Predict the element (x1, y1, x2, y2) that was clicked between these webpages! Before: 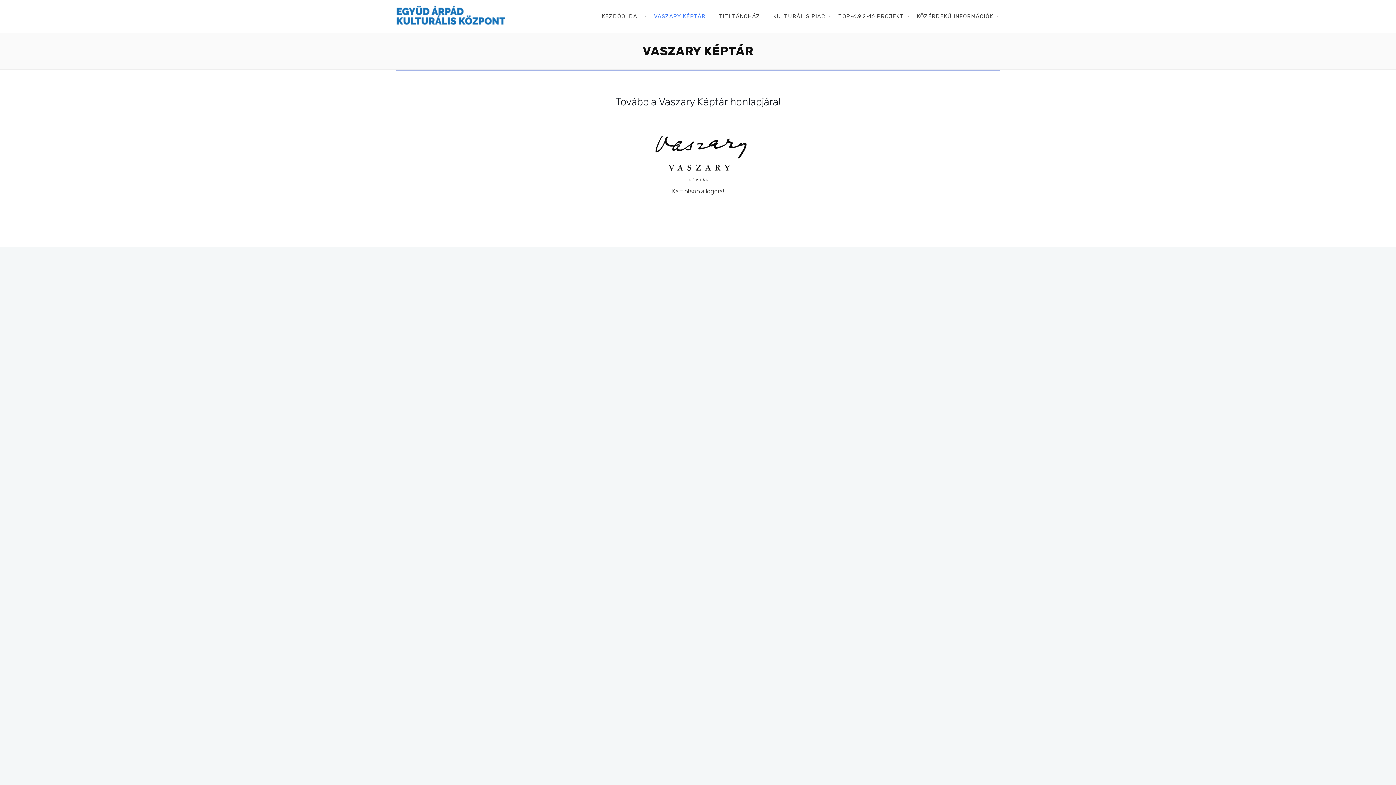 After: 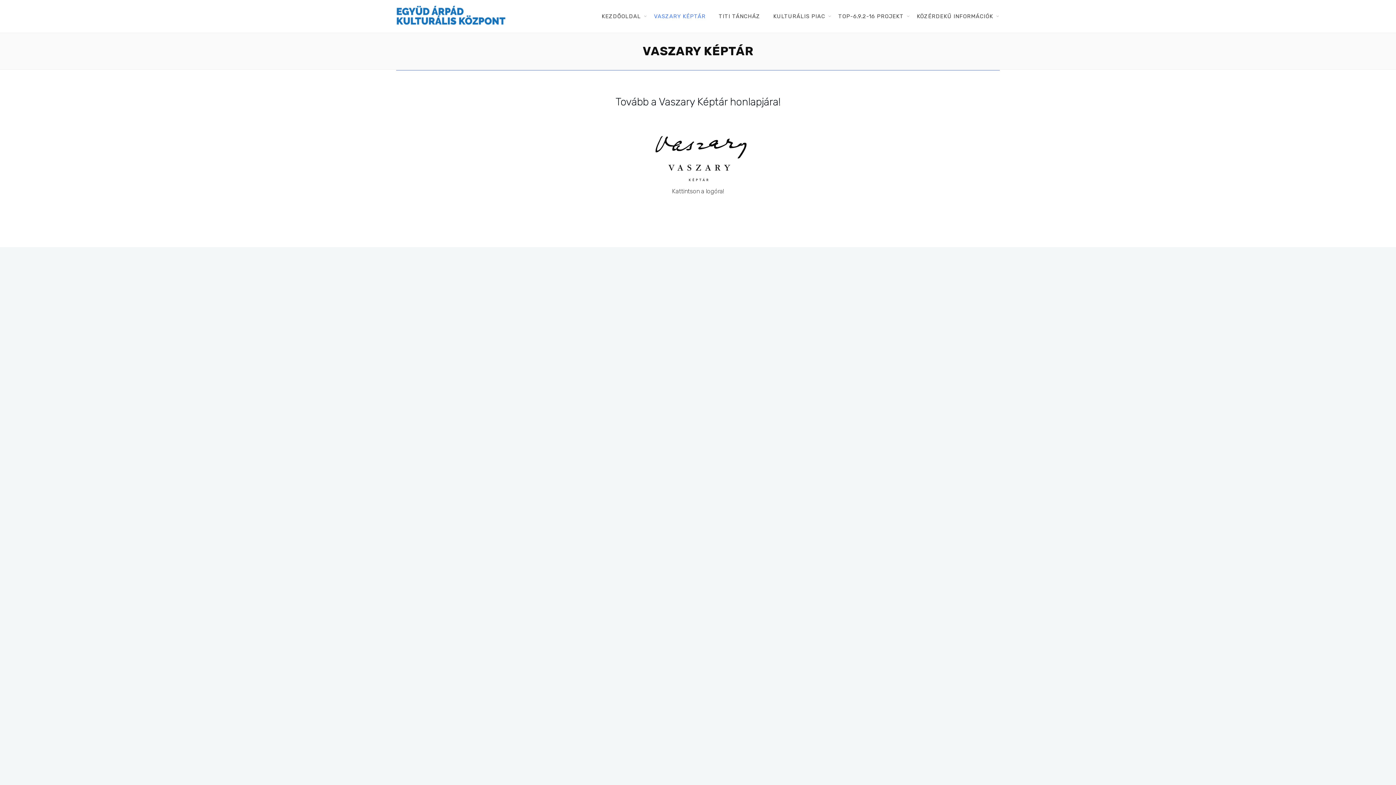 Action: label: VASZARY KÉPTÁR bbox: (647, 12, 712, 20)